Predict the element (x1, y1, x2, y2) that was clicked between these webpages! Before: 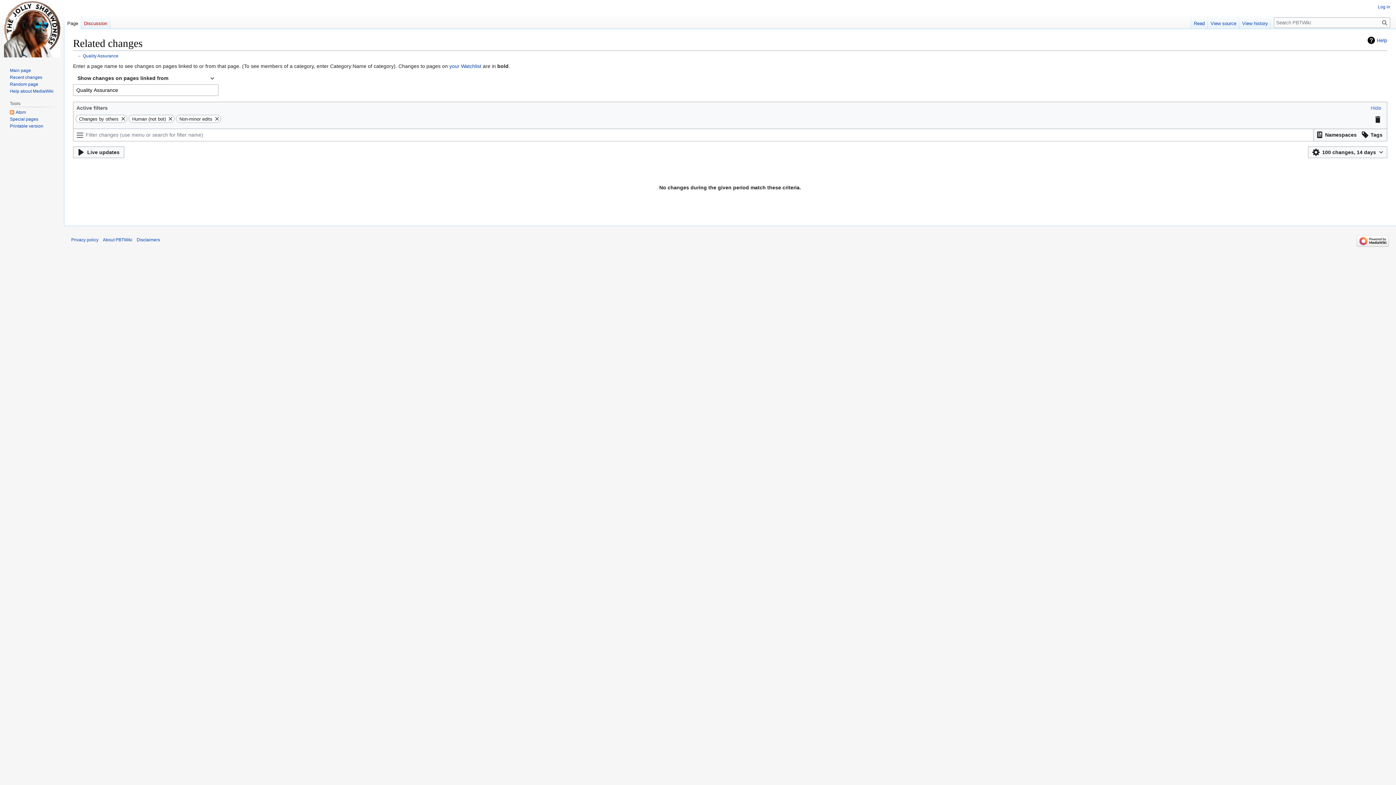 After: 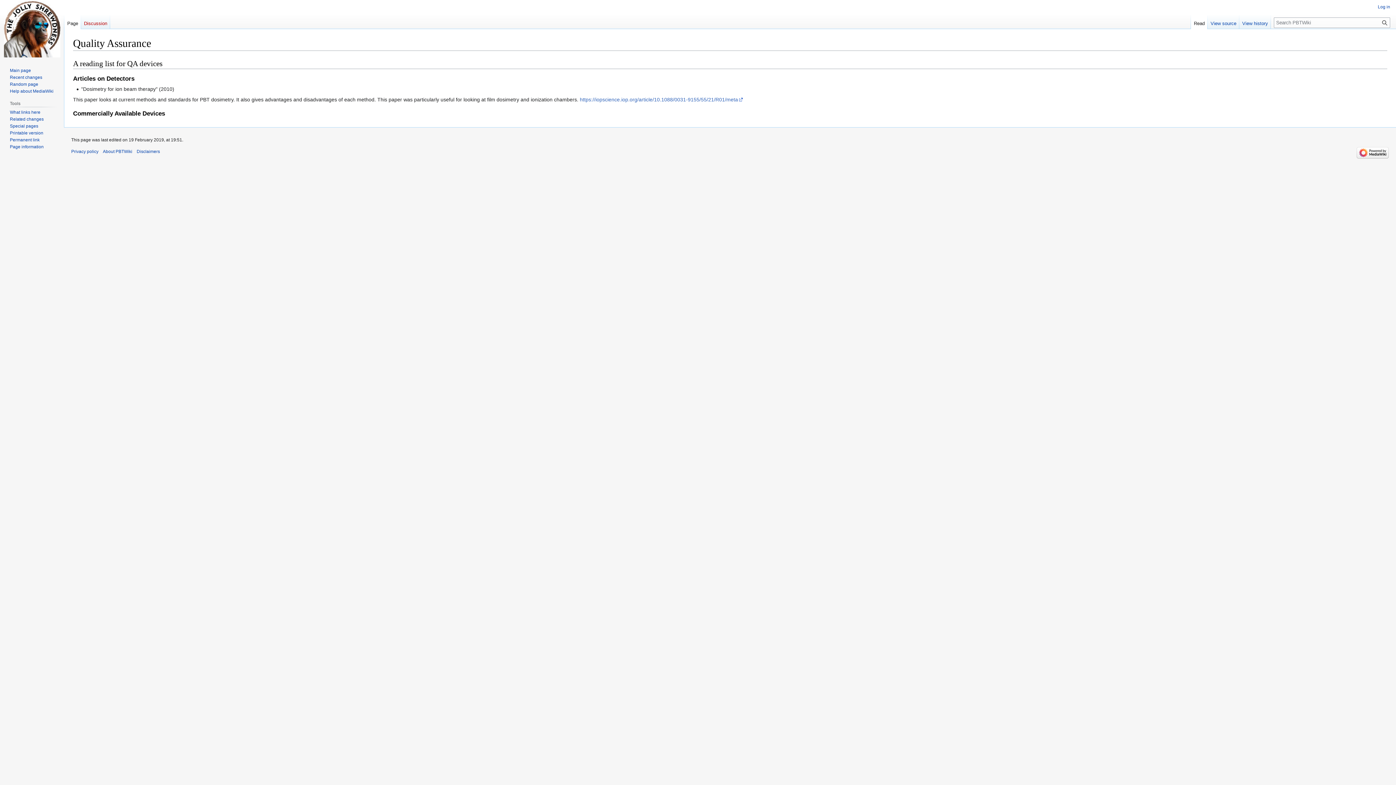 Action: label: Quality Assurance bbox: (82, 53, 118, 58)